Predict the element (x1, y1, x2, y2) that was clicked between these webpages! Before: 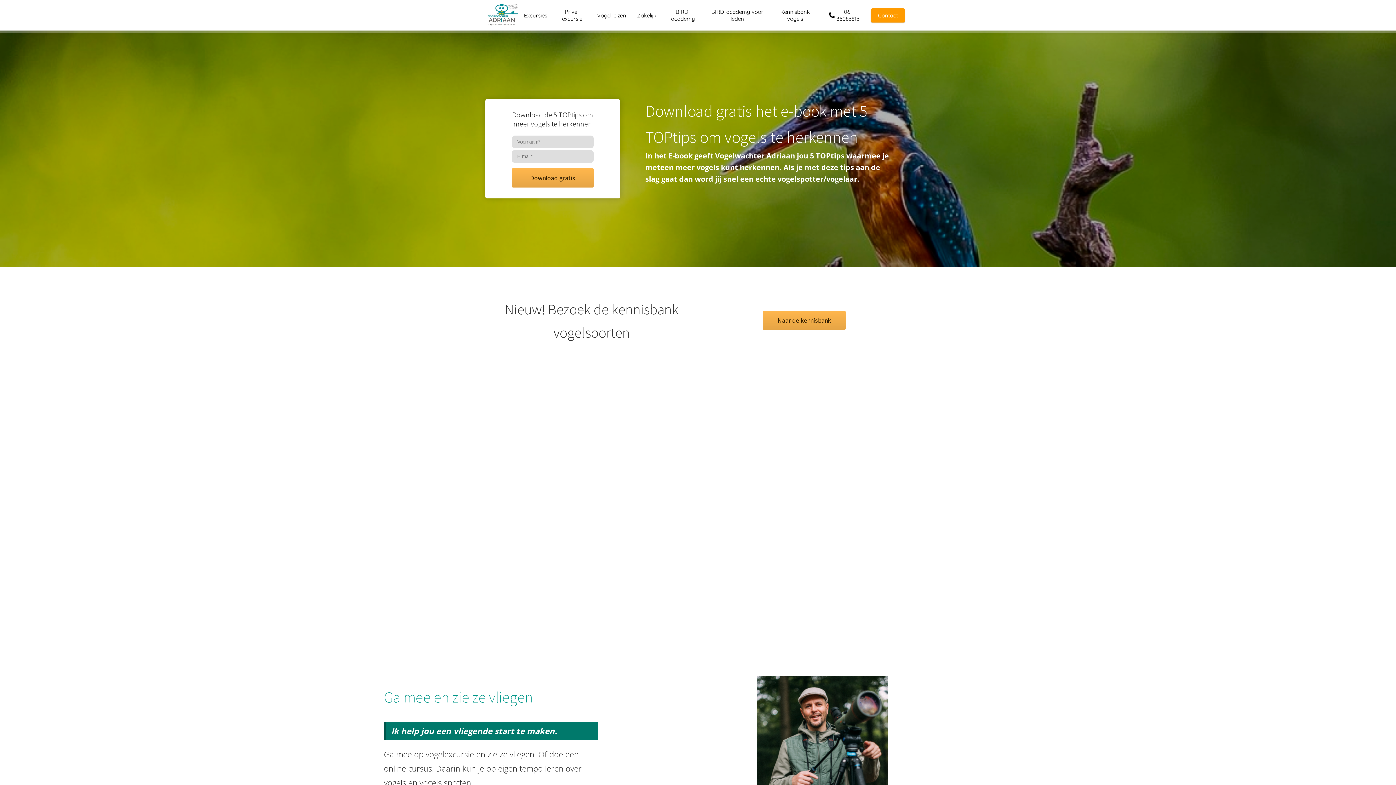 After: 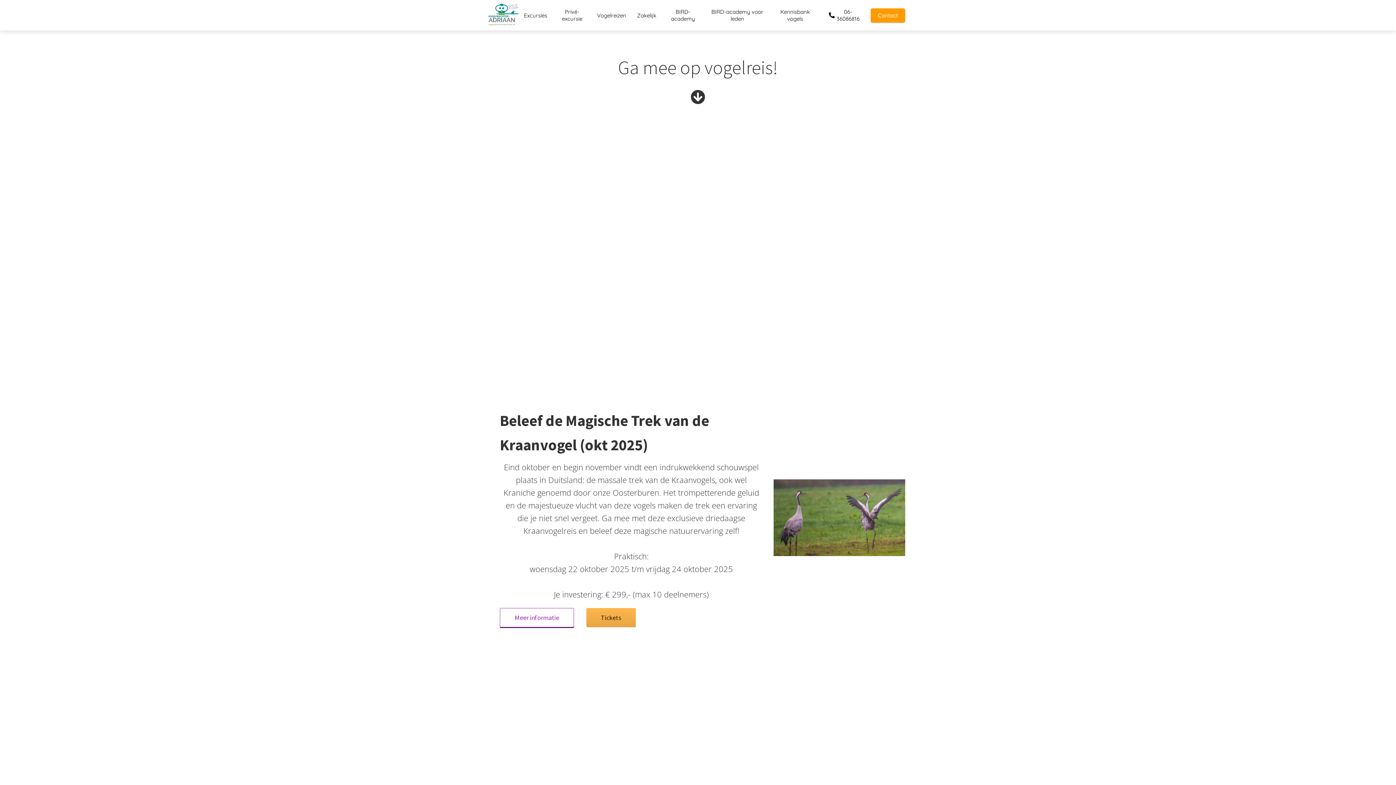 Action: label: Vogelreizen bbox: (591, 11, 631, 18)